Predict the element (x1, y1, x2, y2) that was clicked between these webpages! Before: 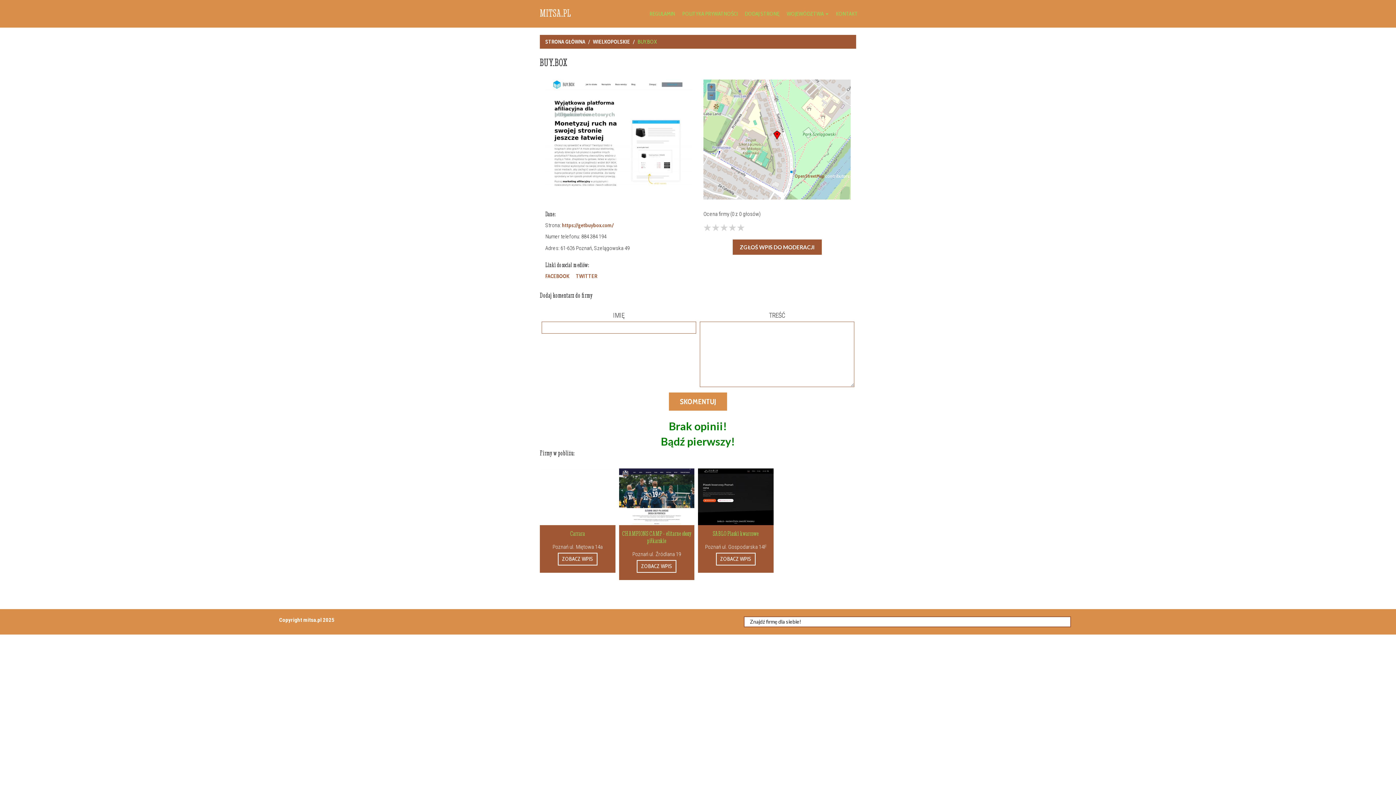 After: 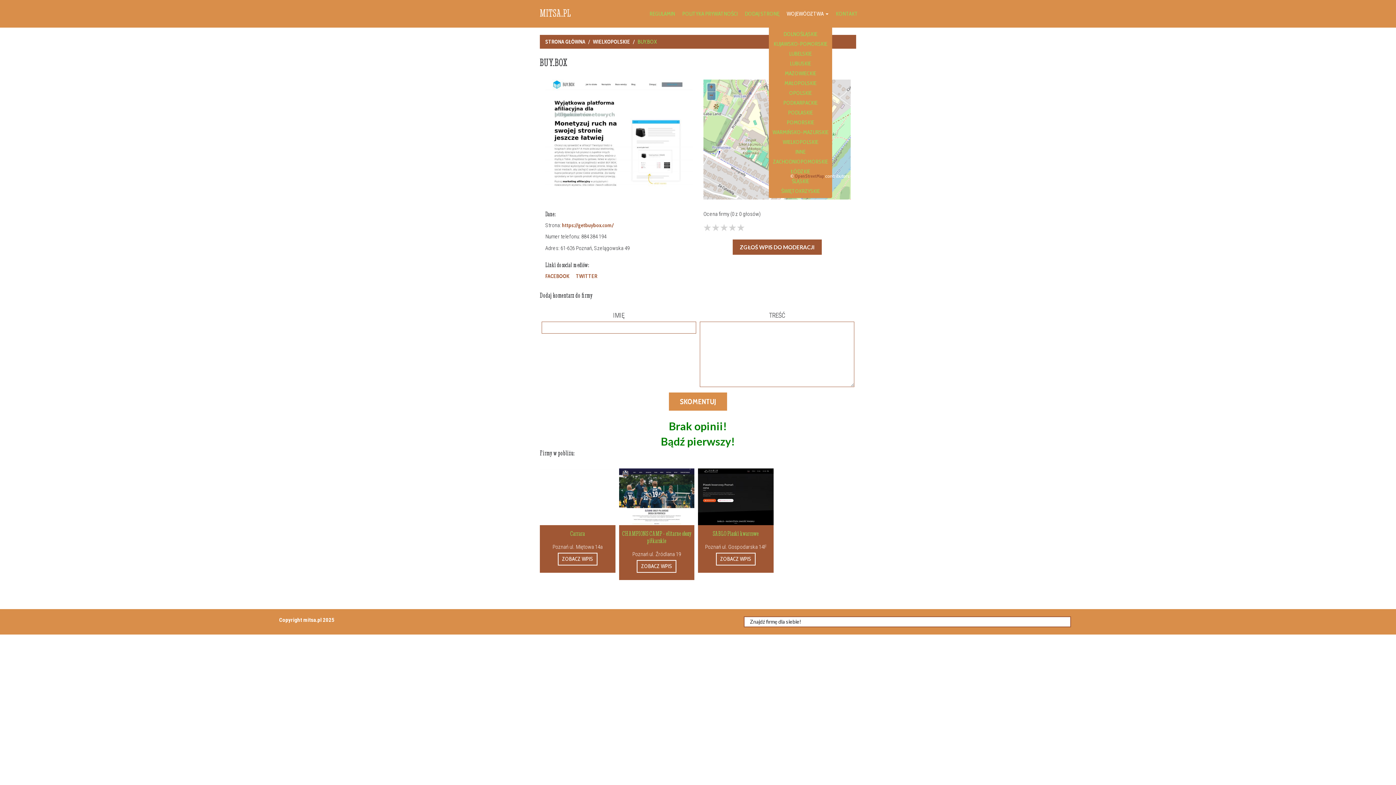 Action: bbox: (783, 2, 832, 24) label: WOJEWÓDZTWA 